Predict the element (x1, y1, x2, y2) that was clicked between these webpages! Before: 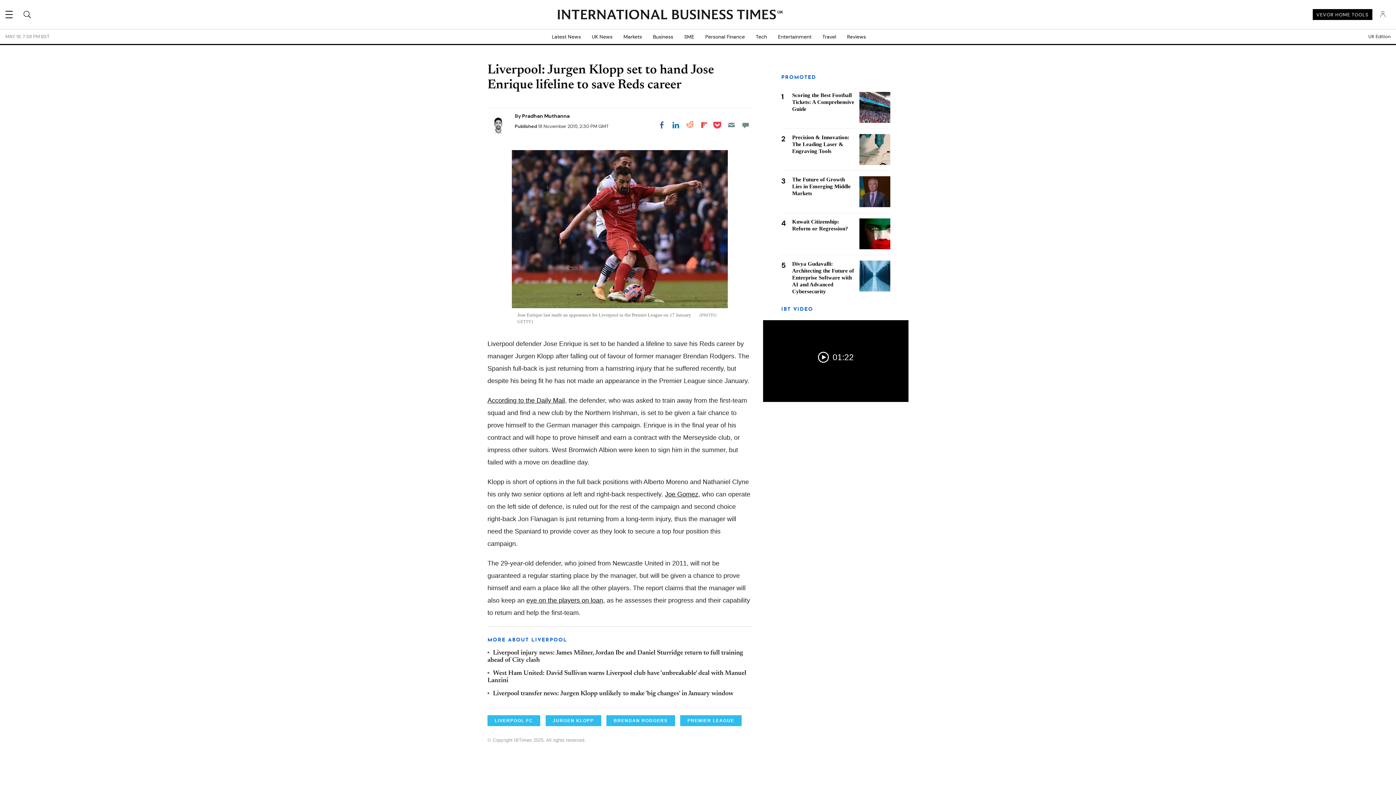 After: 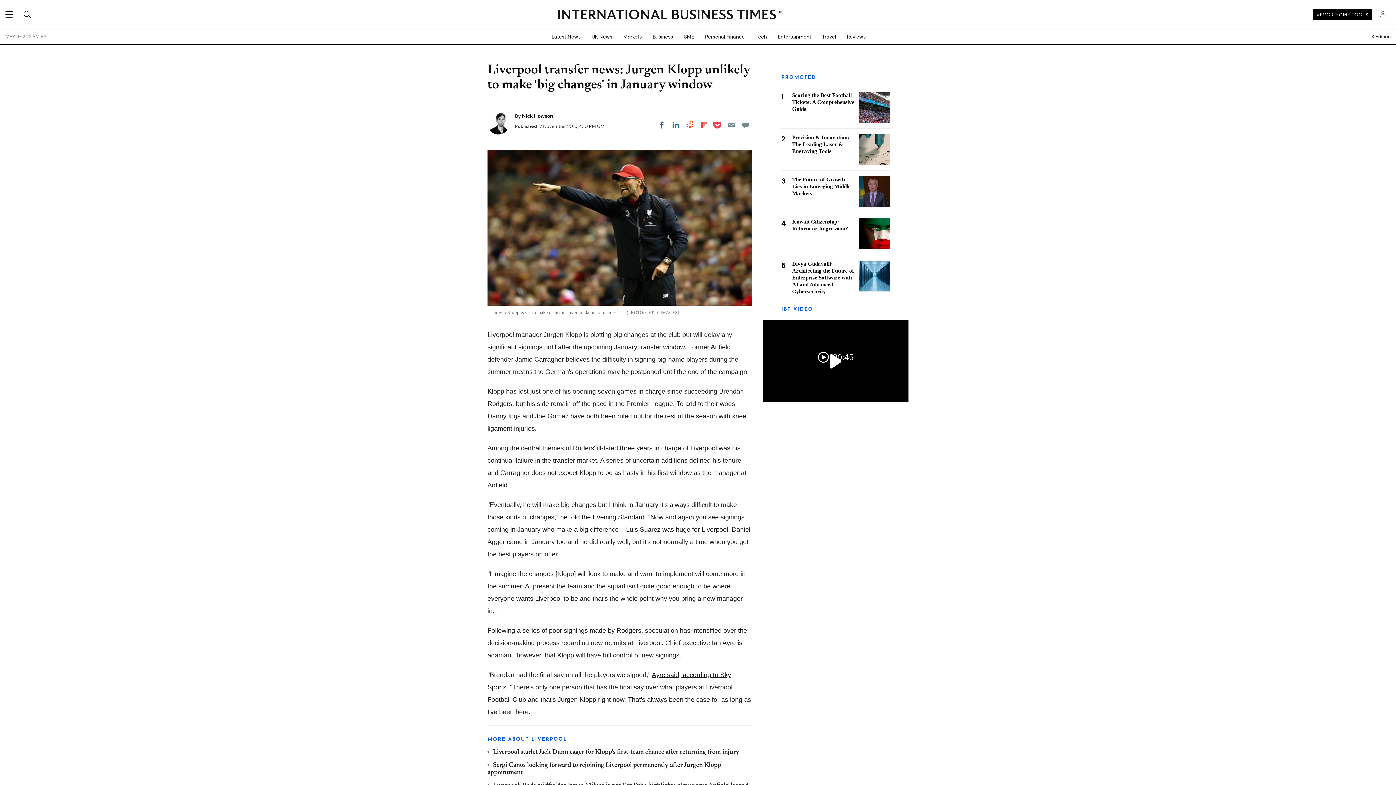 Action: bbox: (493, 690, 733, 697) label: Liverpool transfer news: Jurgen Klopp unlikely to make 'big changes' in January window